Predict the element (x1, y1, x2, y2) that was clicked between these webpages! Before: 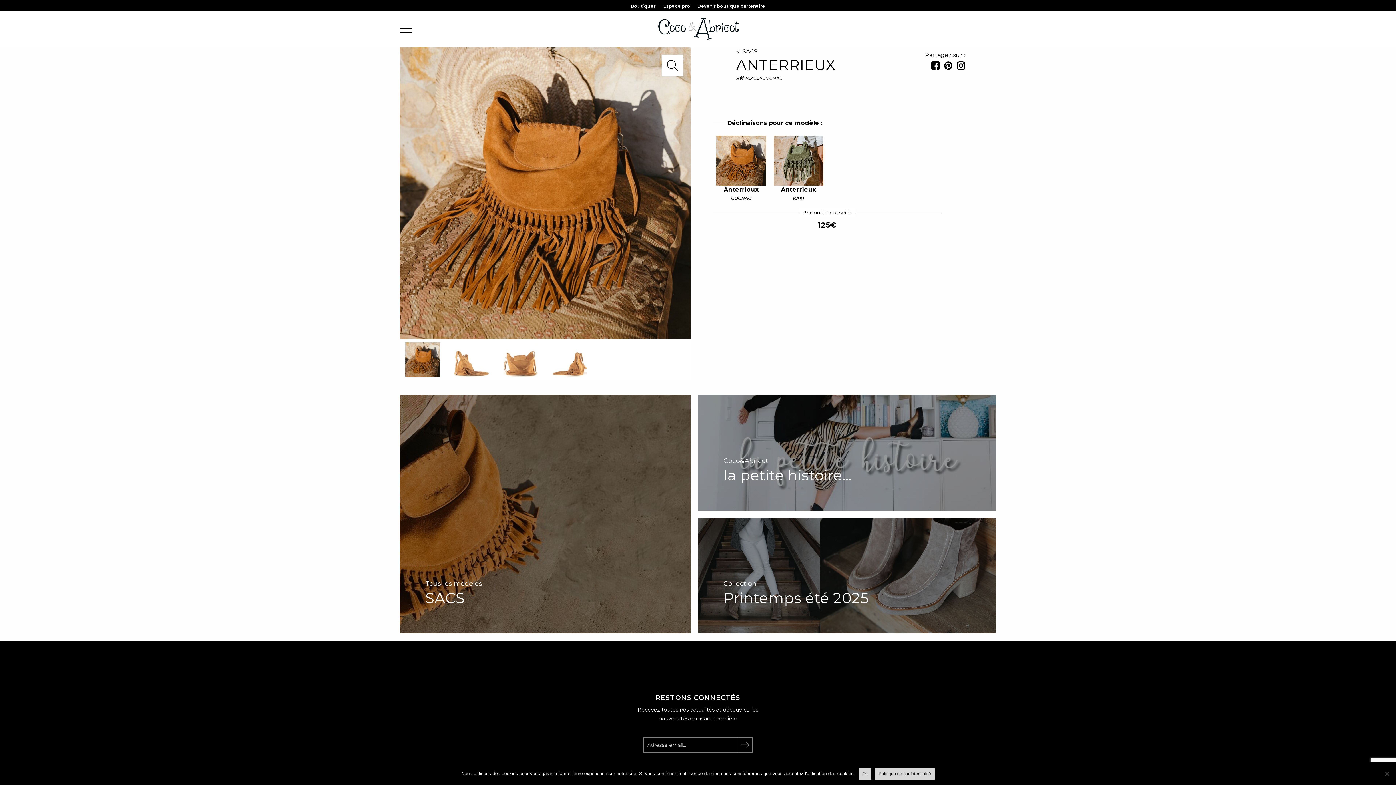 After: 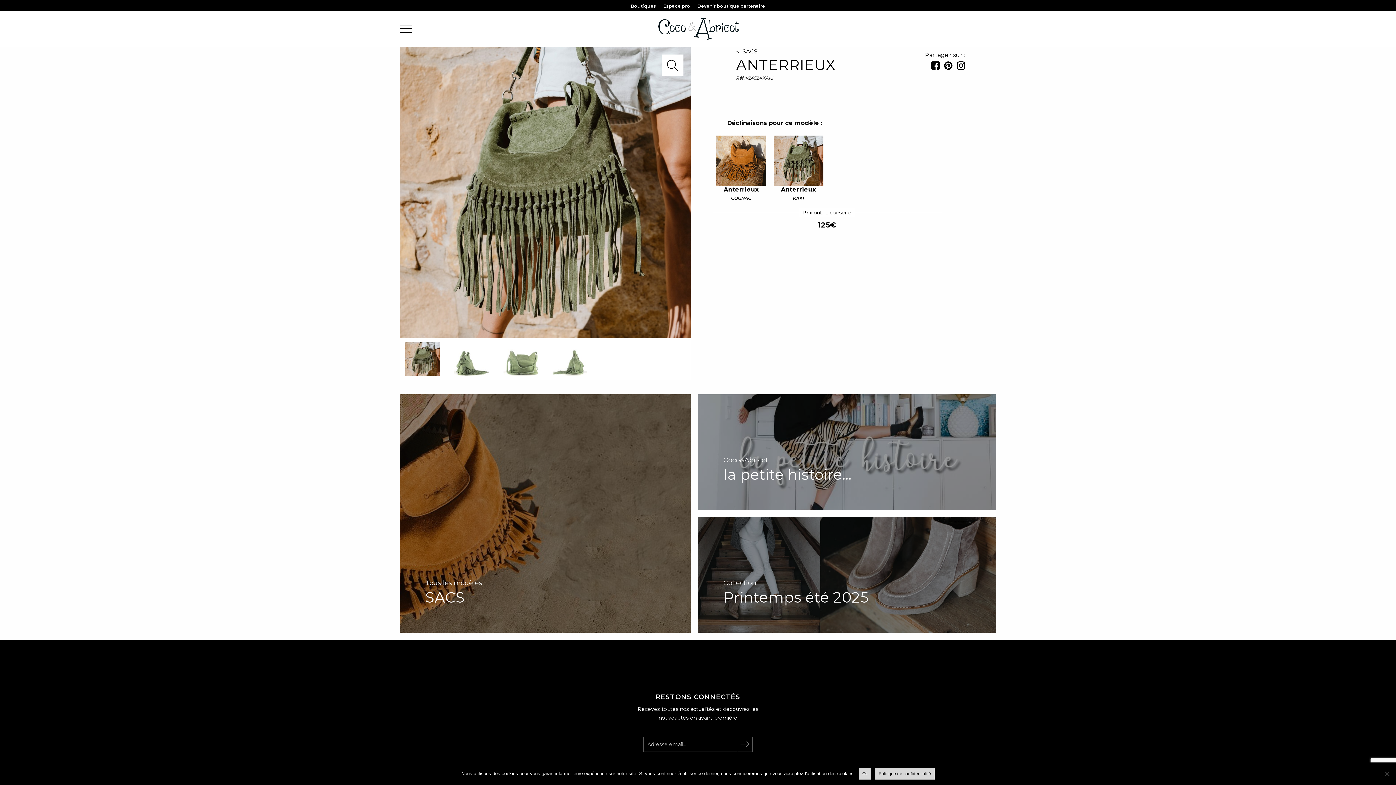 Action: label: Anterrieux
KAKI bbox: (773, 131, 823, 202)